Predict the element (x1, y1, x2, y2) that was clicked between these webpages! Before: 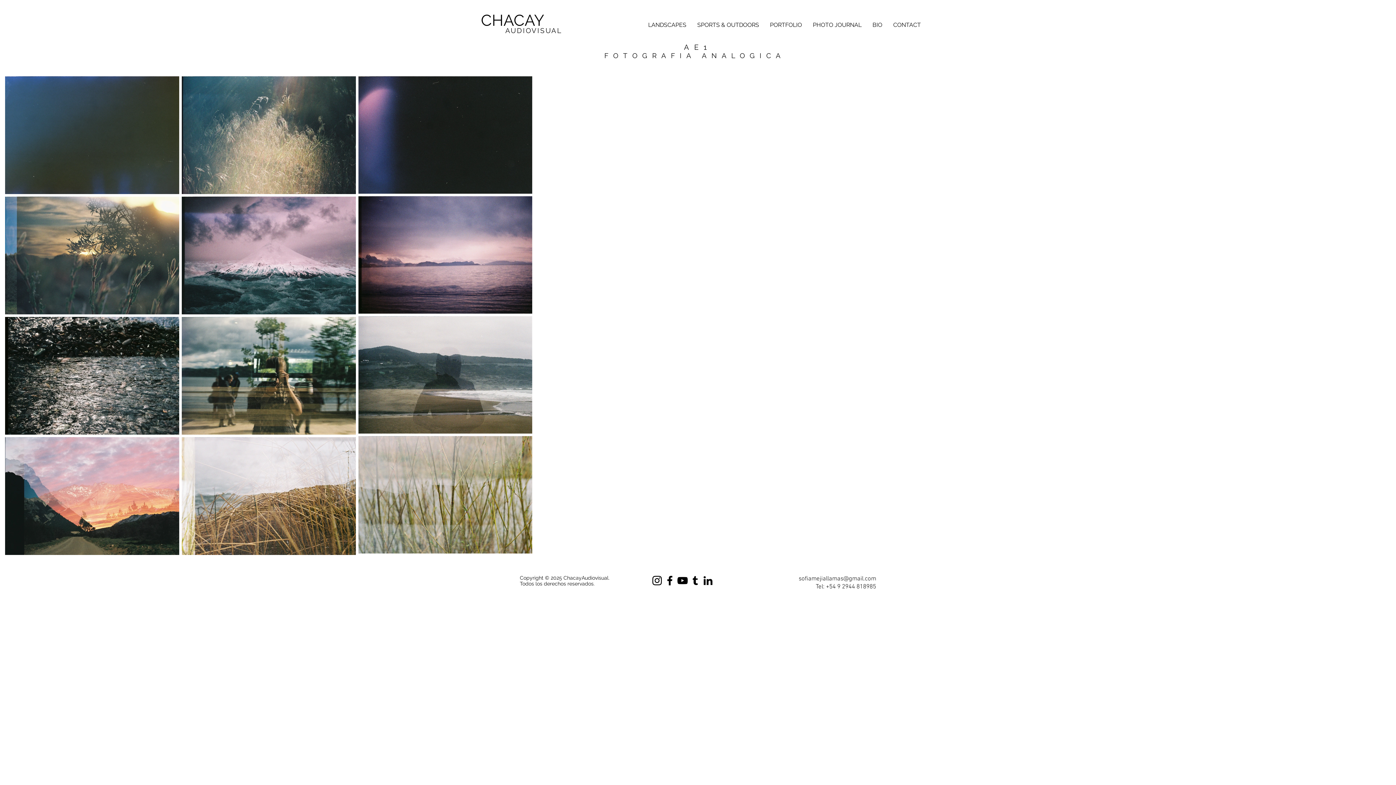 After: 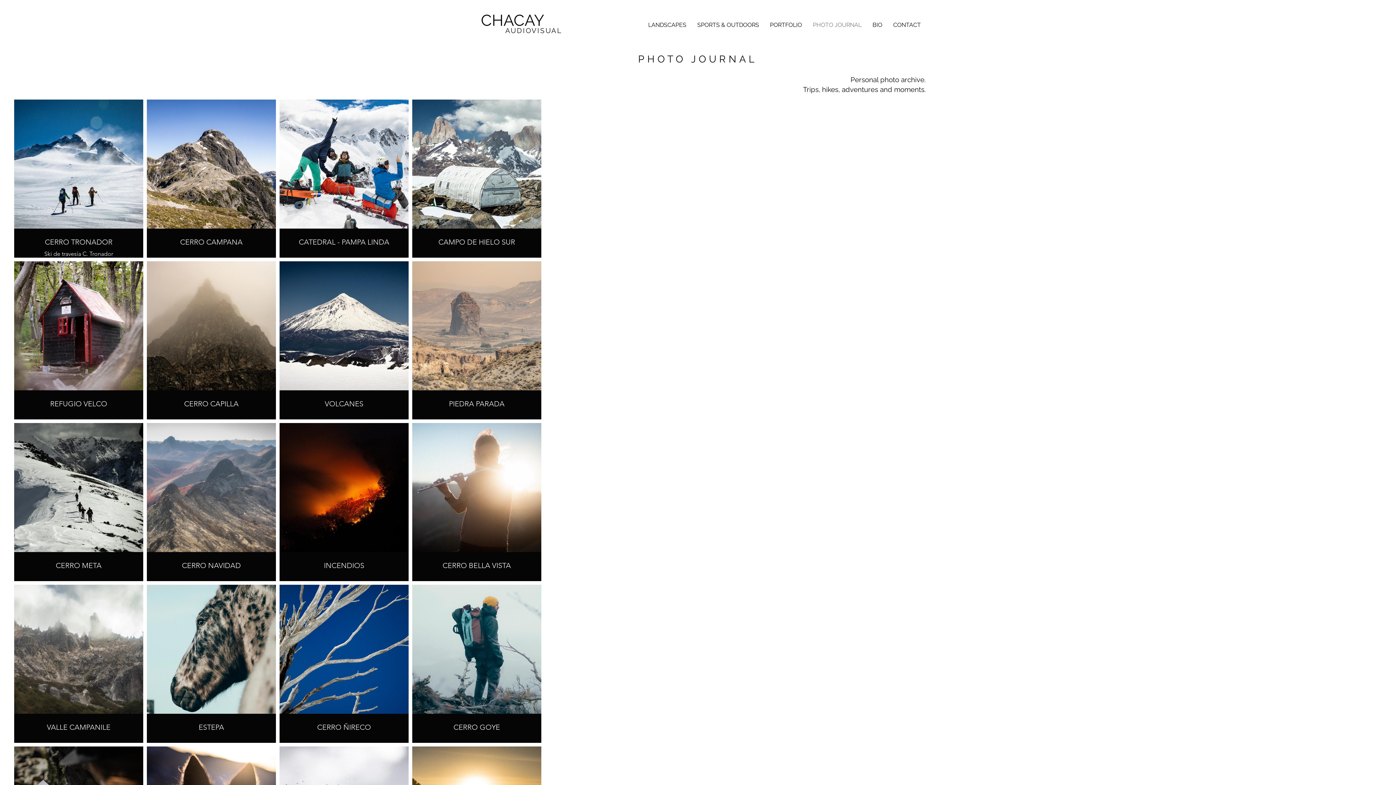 Action: label: PHOTO JOURNAL bbox: (807, 20, 867, 29)